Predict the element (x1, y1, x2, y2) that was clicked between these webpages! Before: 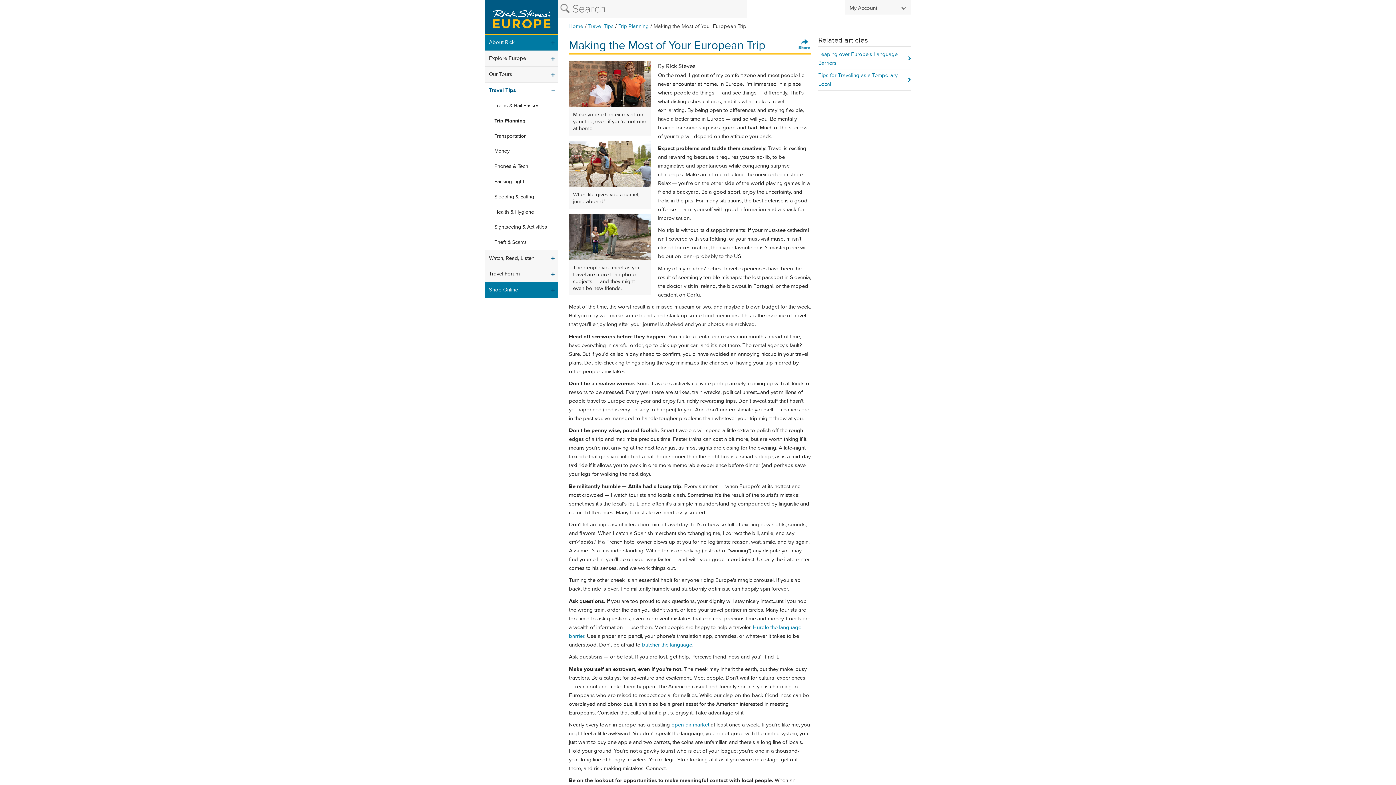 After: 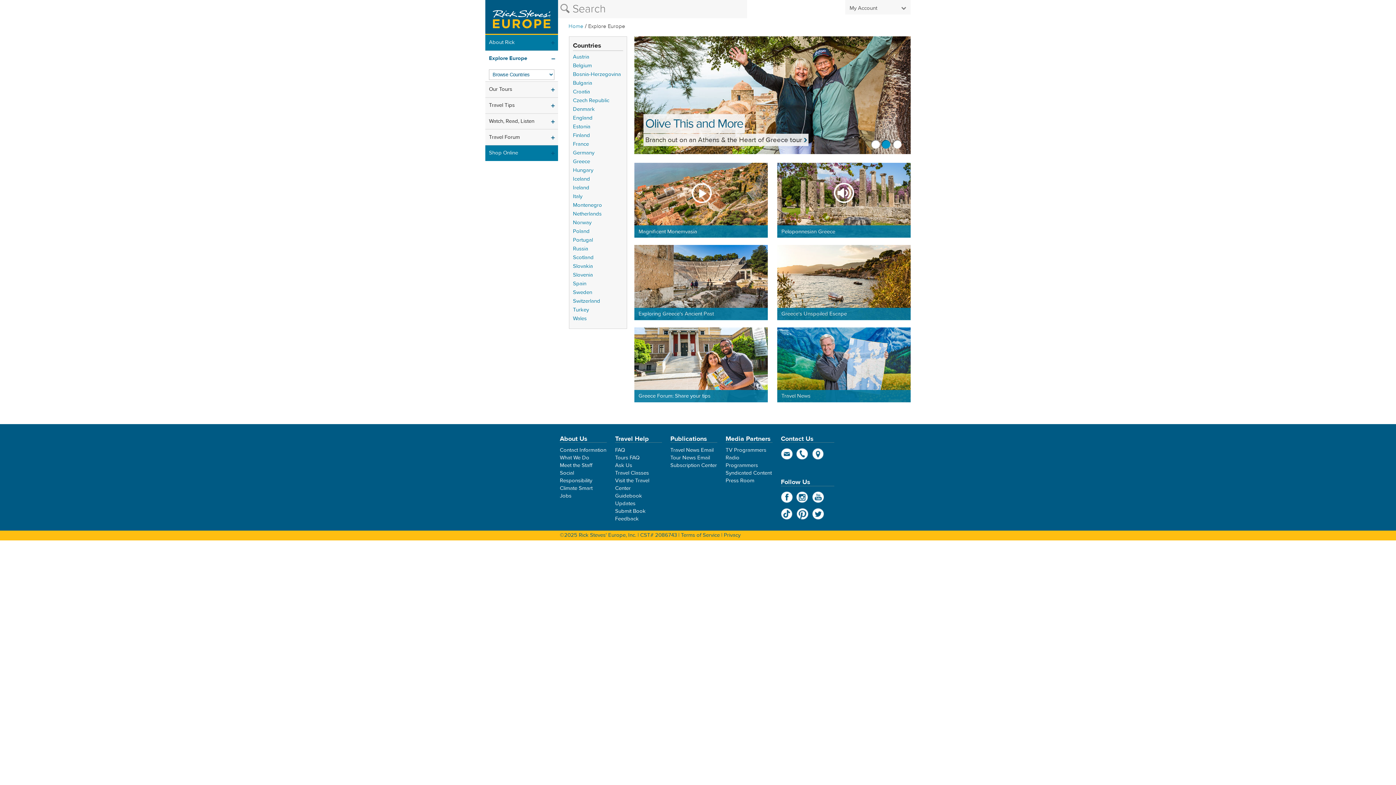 Action: bbox: (485, 50, 558, 66) label: Explore Europe